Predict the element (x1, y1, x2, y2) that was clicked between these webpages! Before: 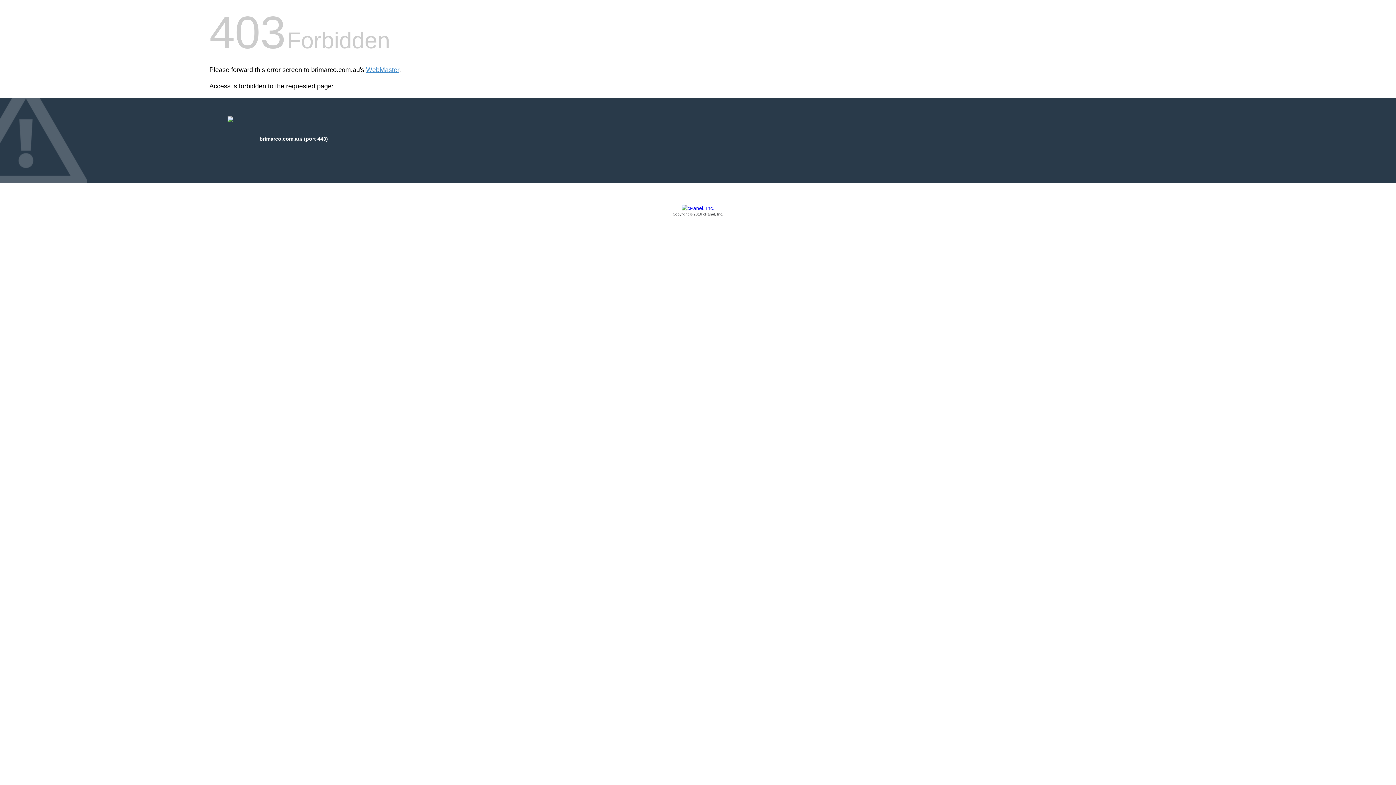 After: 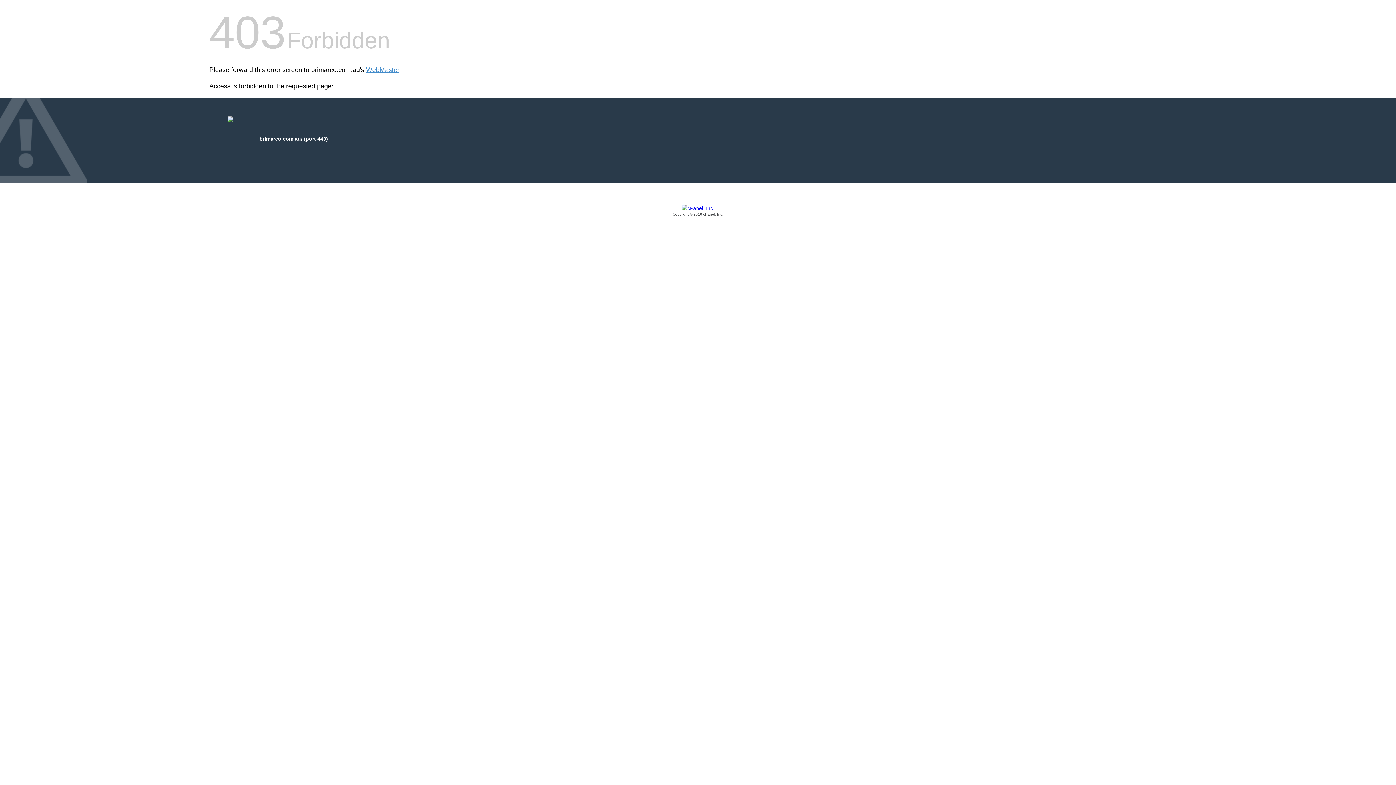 Action: label: Copyright © 2016 cPanel, Inc. bbox: (209, 205, 1186, 217)